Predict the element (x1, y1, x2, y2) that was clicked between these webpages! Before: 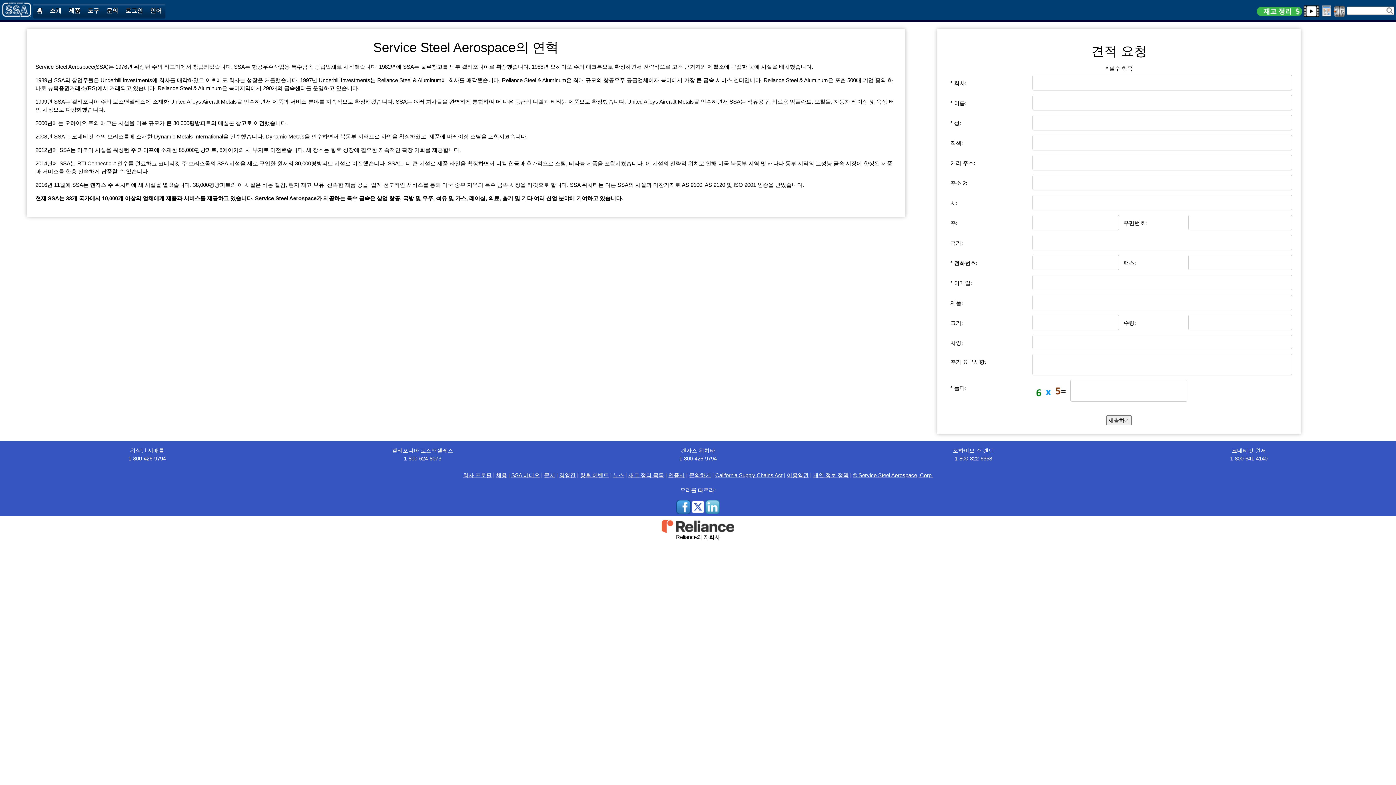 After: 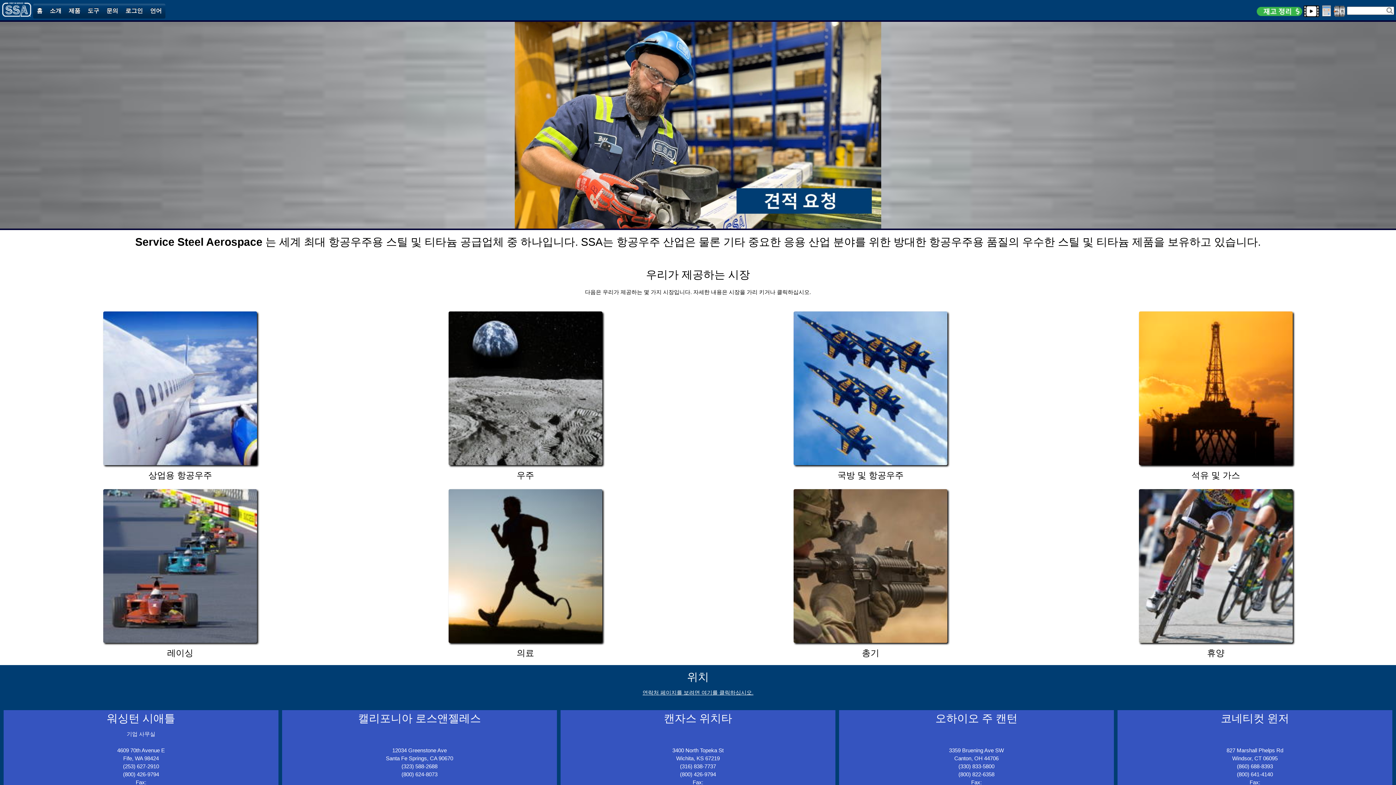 Action: bbox: (33, 3, 46, 18) label: 홈